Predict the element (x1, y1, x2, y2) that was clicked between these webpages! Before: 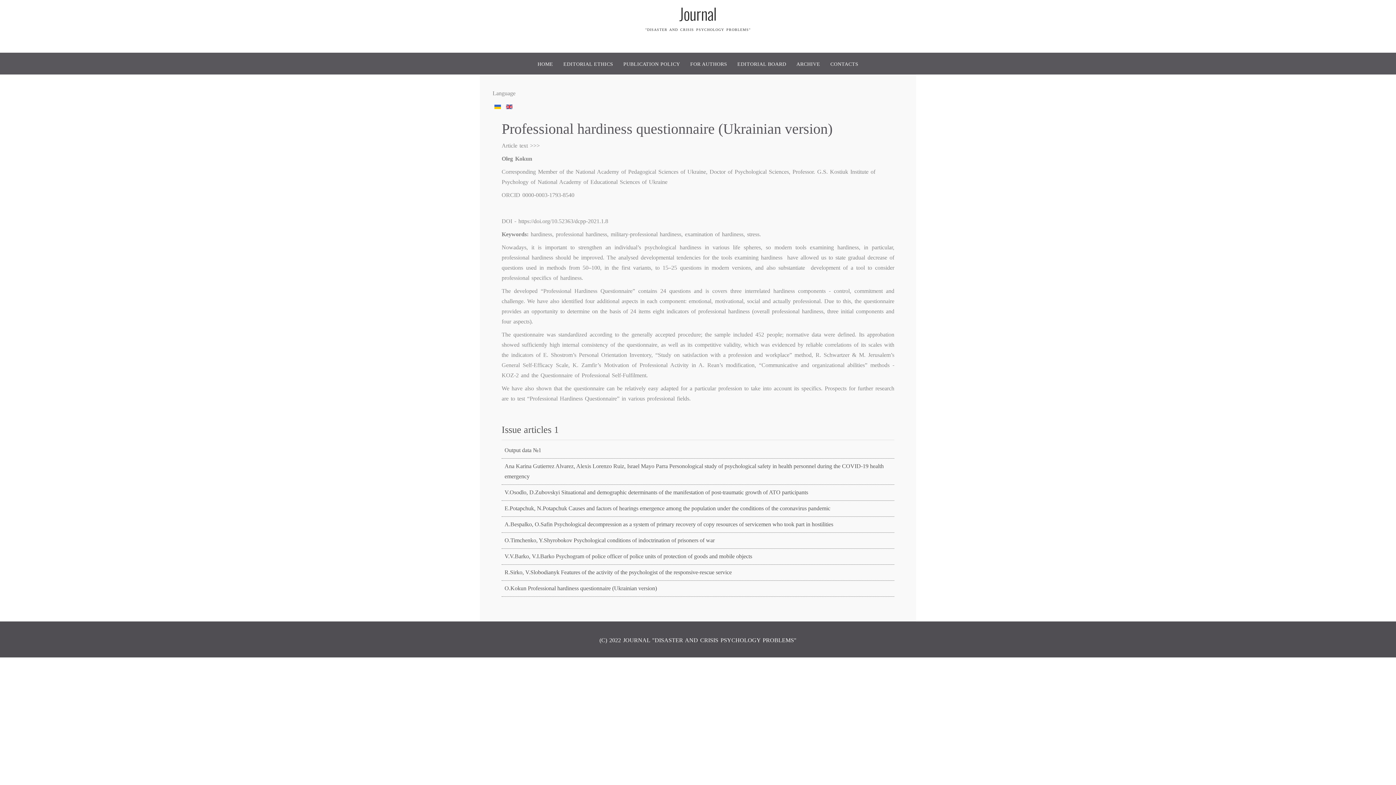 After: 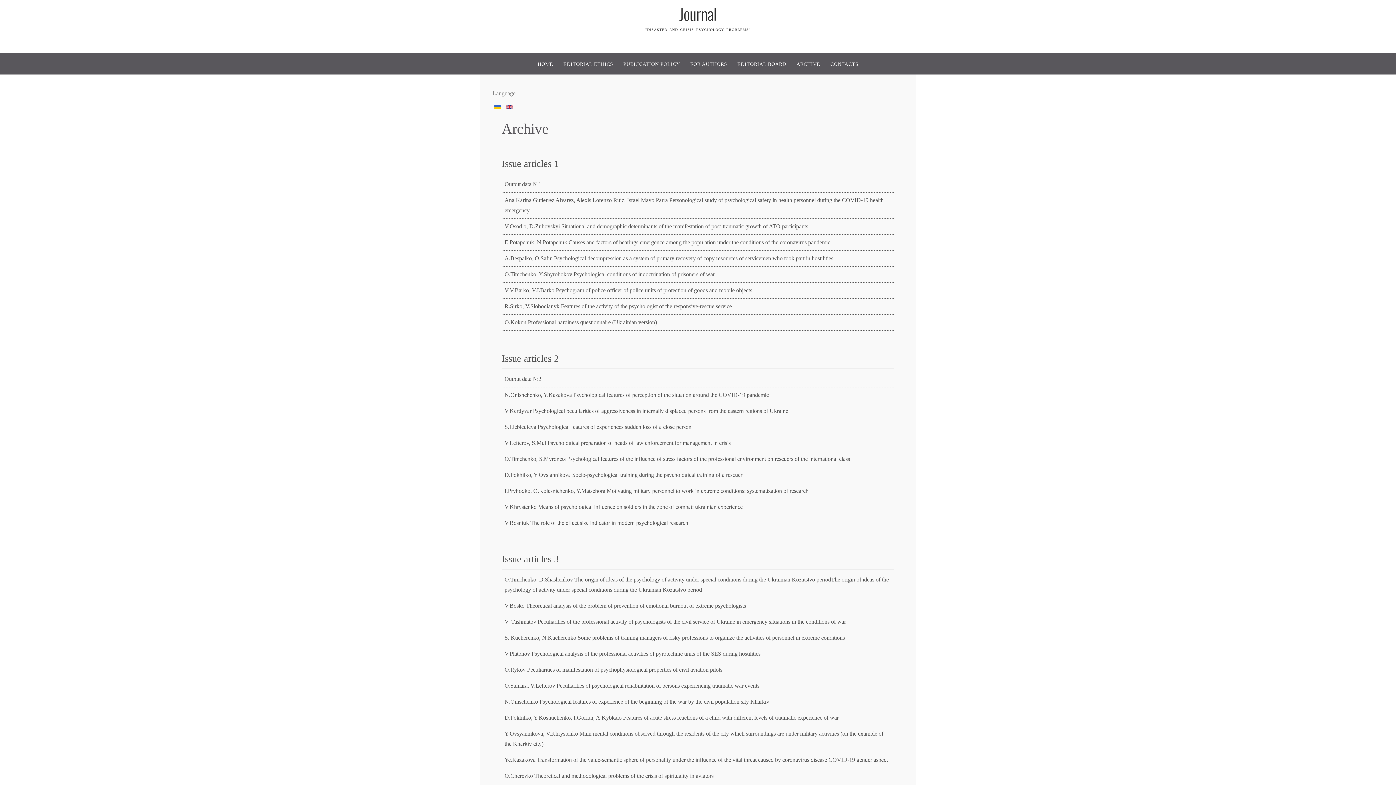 Action: label: ARCHIVE bbox: (791, 54, 825, 73)